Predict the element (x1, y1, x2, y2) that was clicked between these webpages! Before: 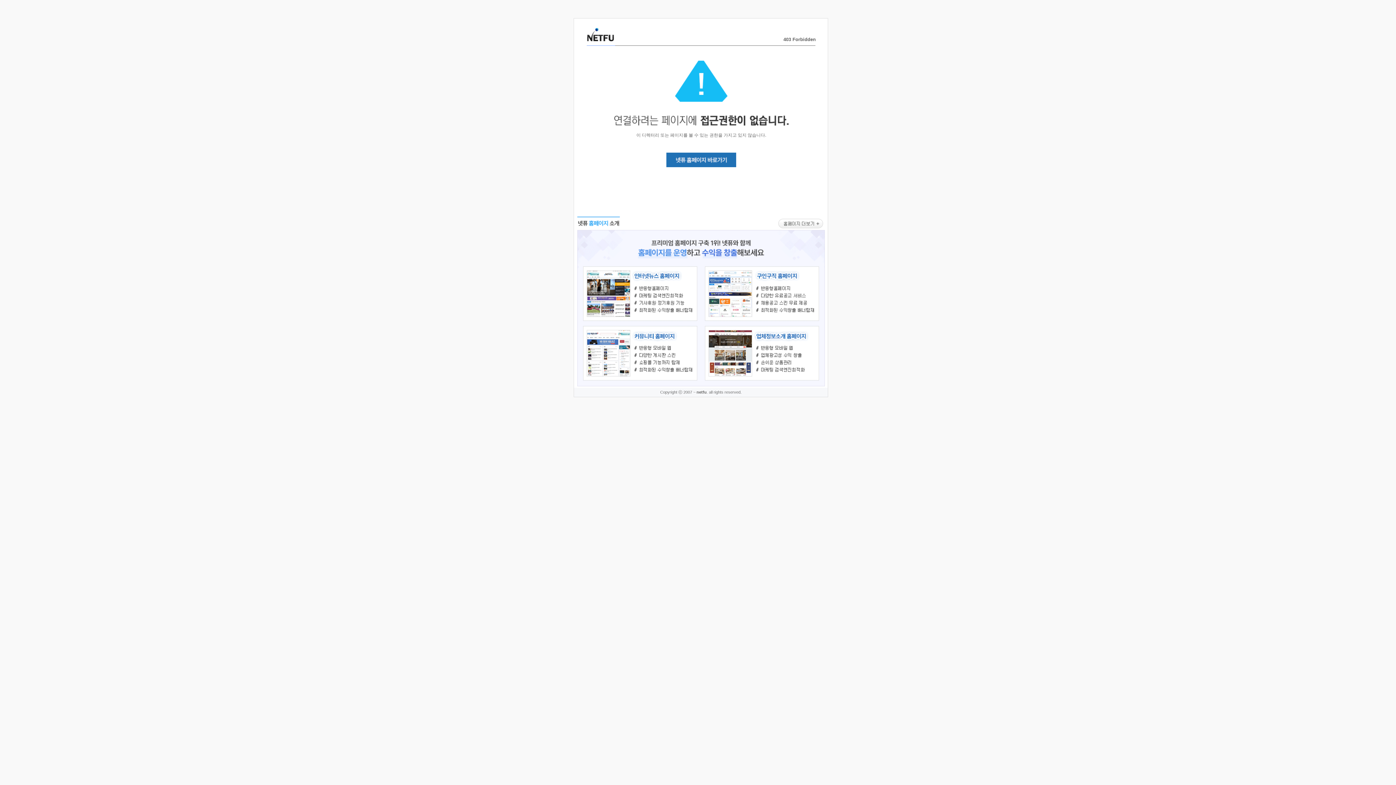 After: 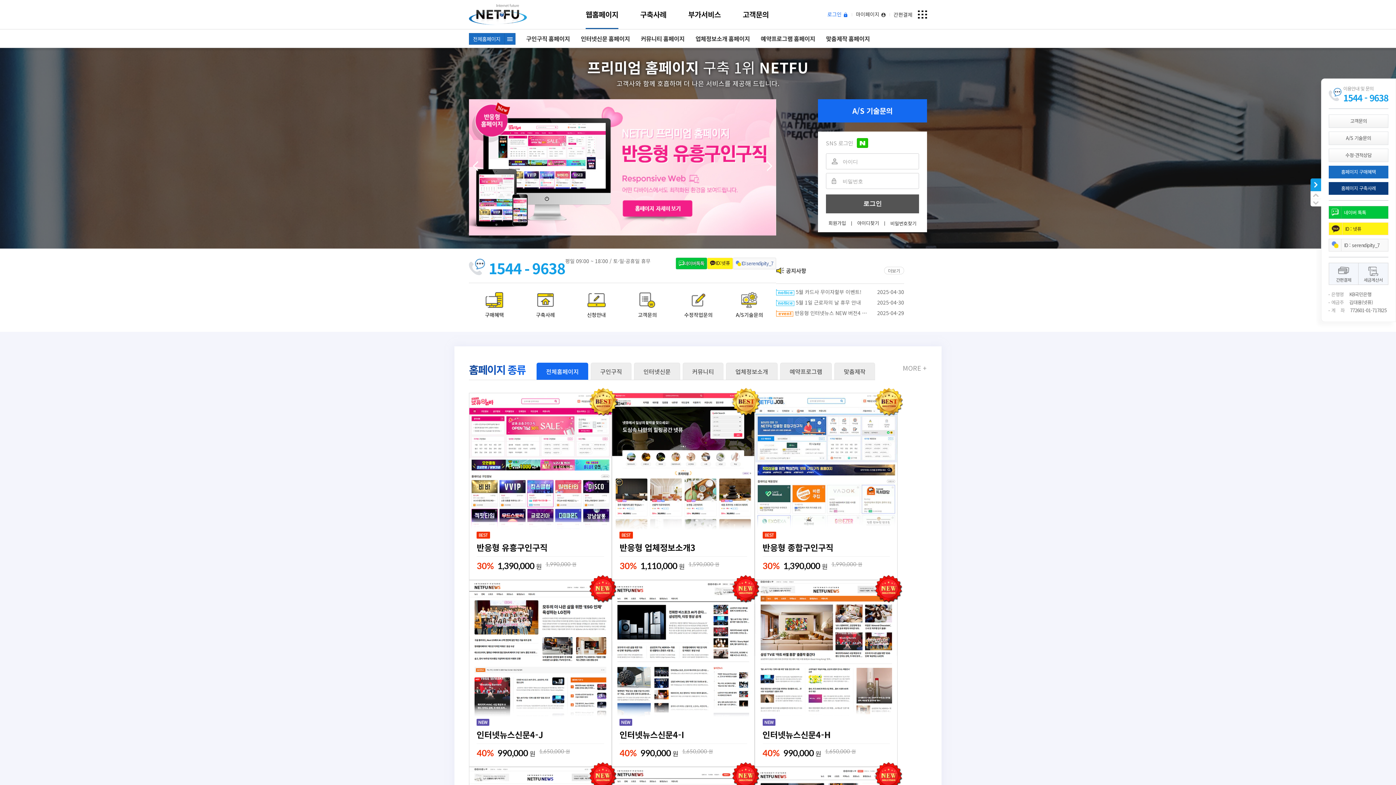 Action: bbox: (577, 383, 824, 389)